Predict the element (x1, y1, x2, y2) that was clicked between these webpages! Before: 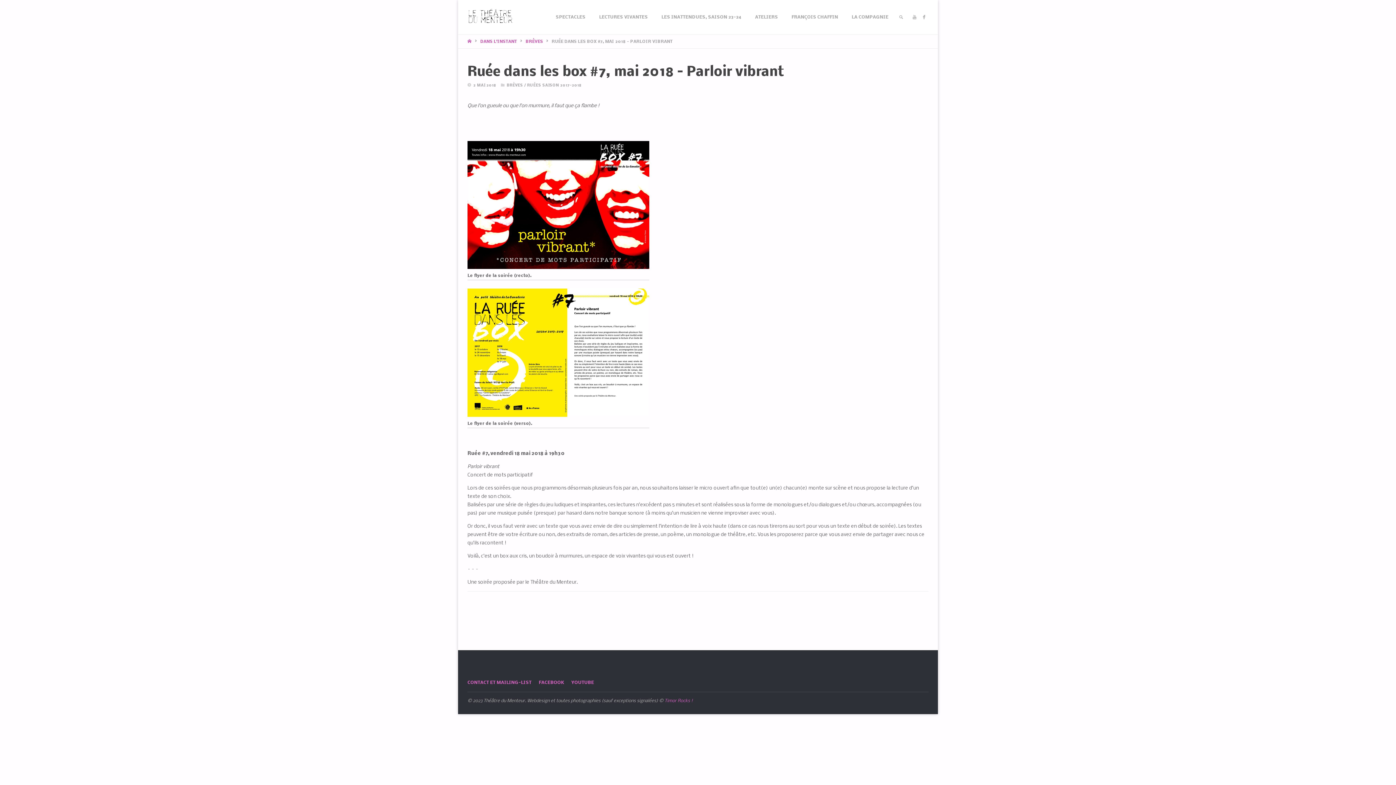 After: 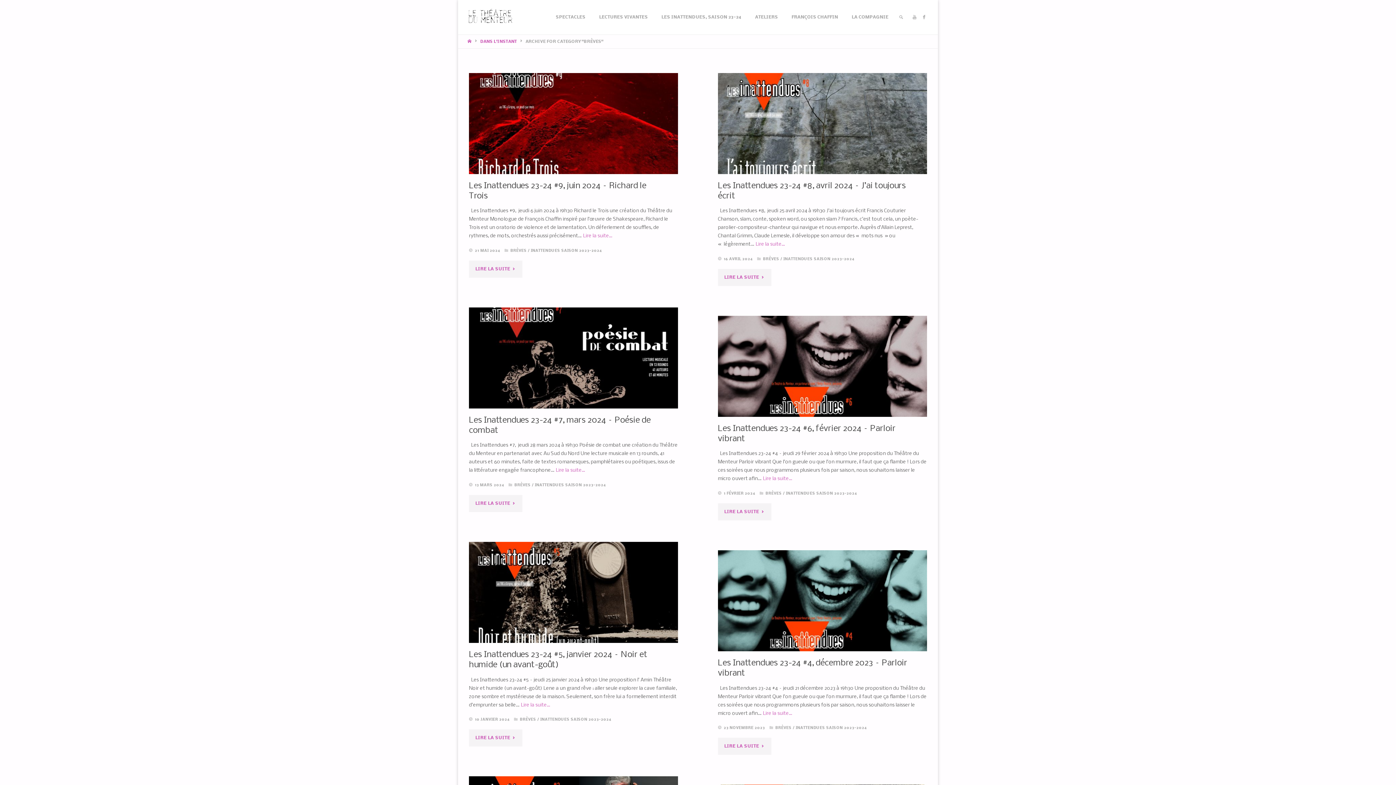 Action: bbox: (525, 39, 543, 43) label: BRÈVES